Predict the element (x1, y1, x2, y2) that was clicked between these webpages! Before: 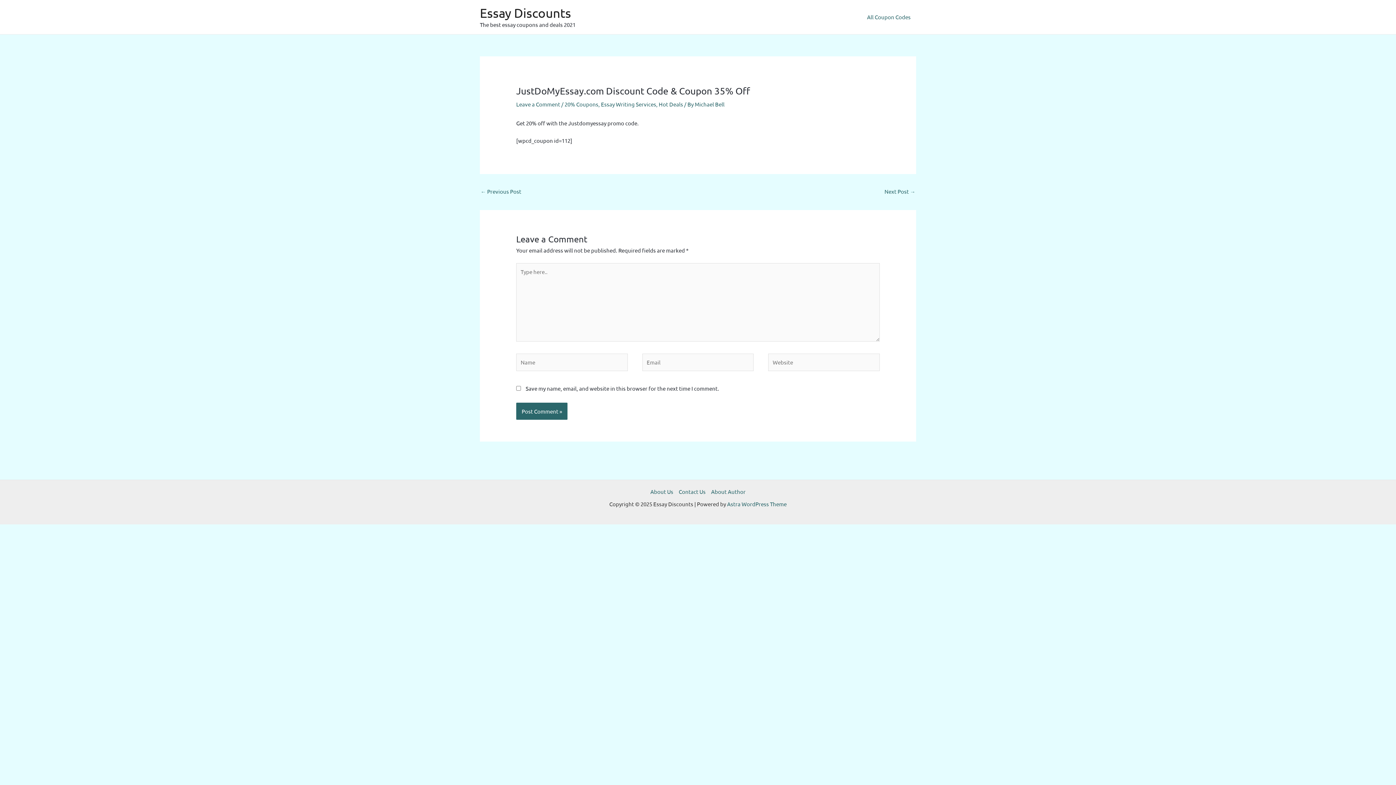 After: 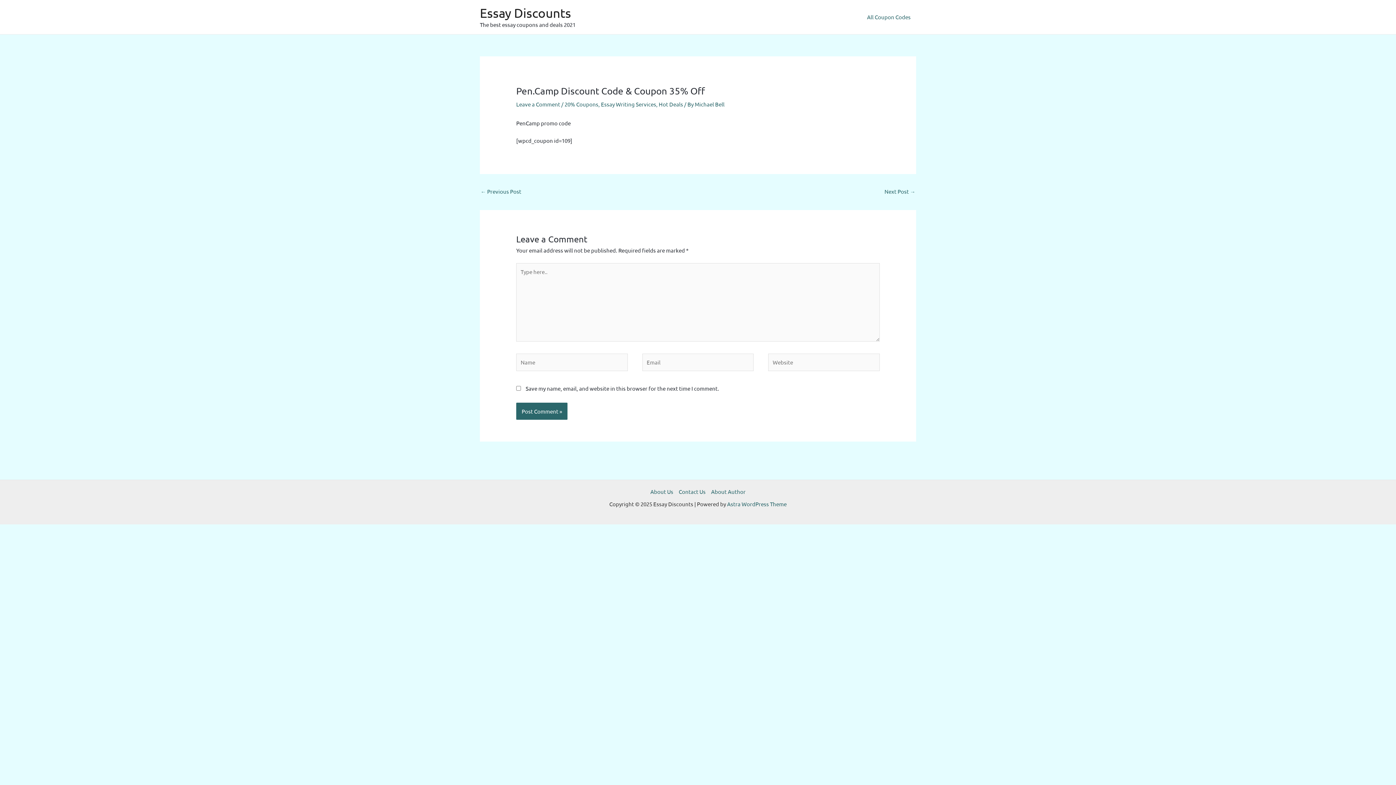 Action: label: ← Previous Post bbox: (480, 185, 521, 198)